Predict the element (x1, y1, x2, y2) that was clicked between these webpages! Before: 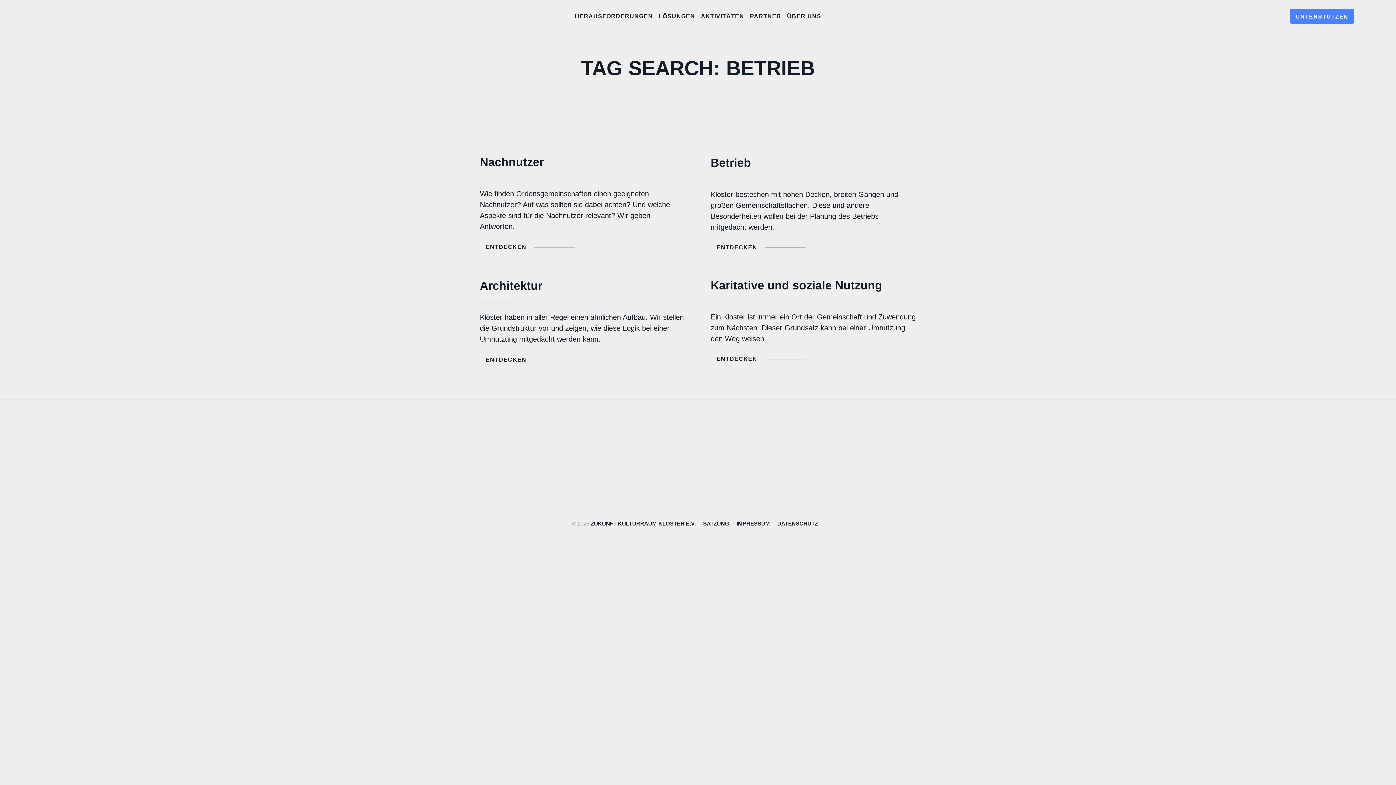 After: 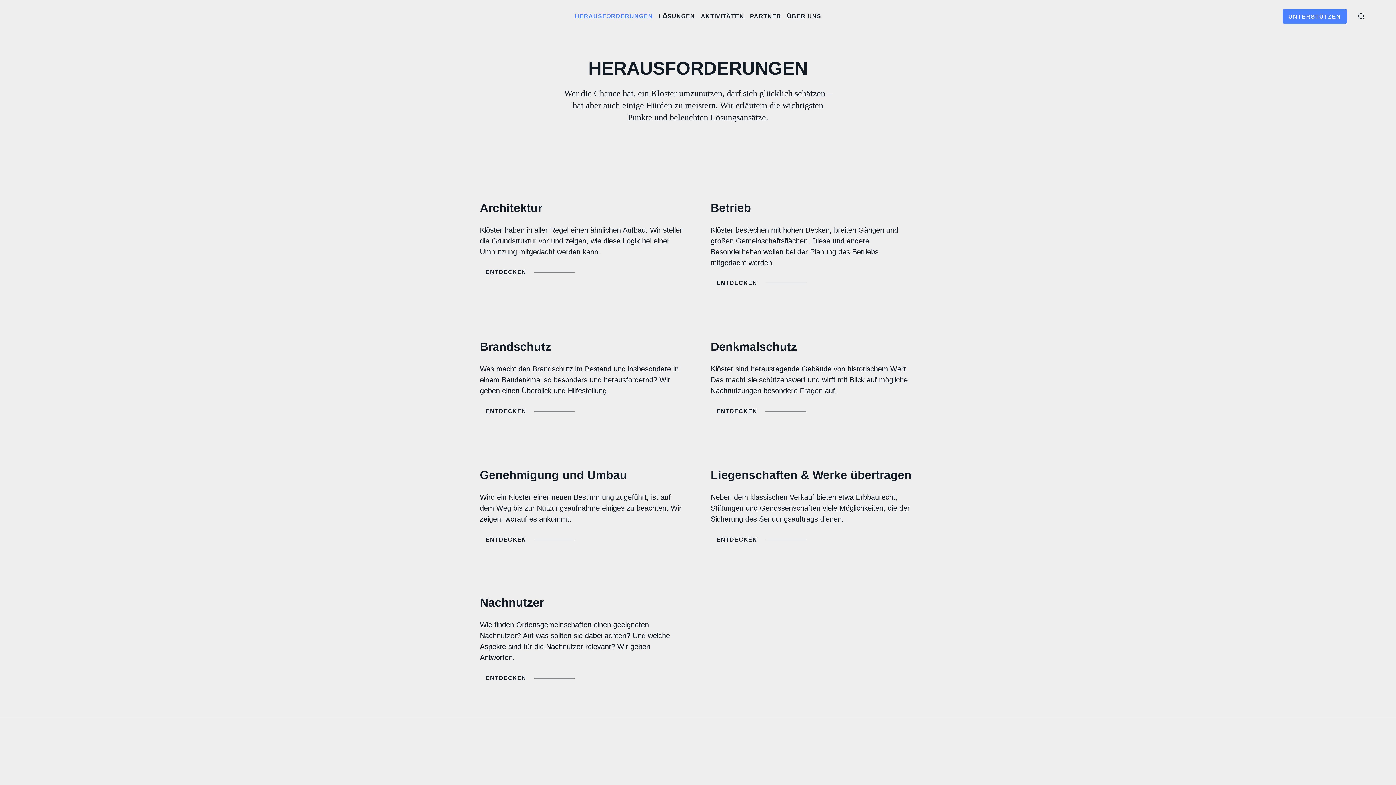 Action: bbox: (574, 10, 653, 22) label: HERAUSFORDERUNGEN